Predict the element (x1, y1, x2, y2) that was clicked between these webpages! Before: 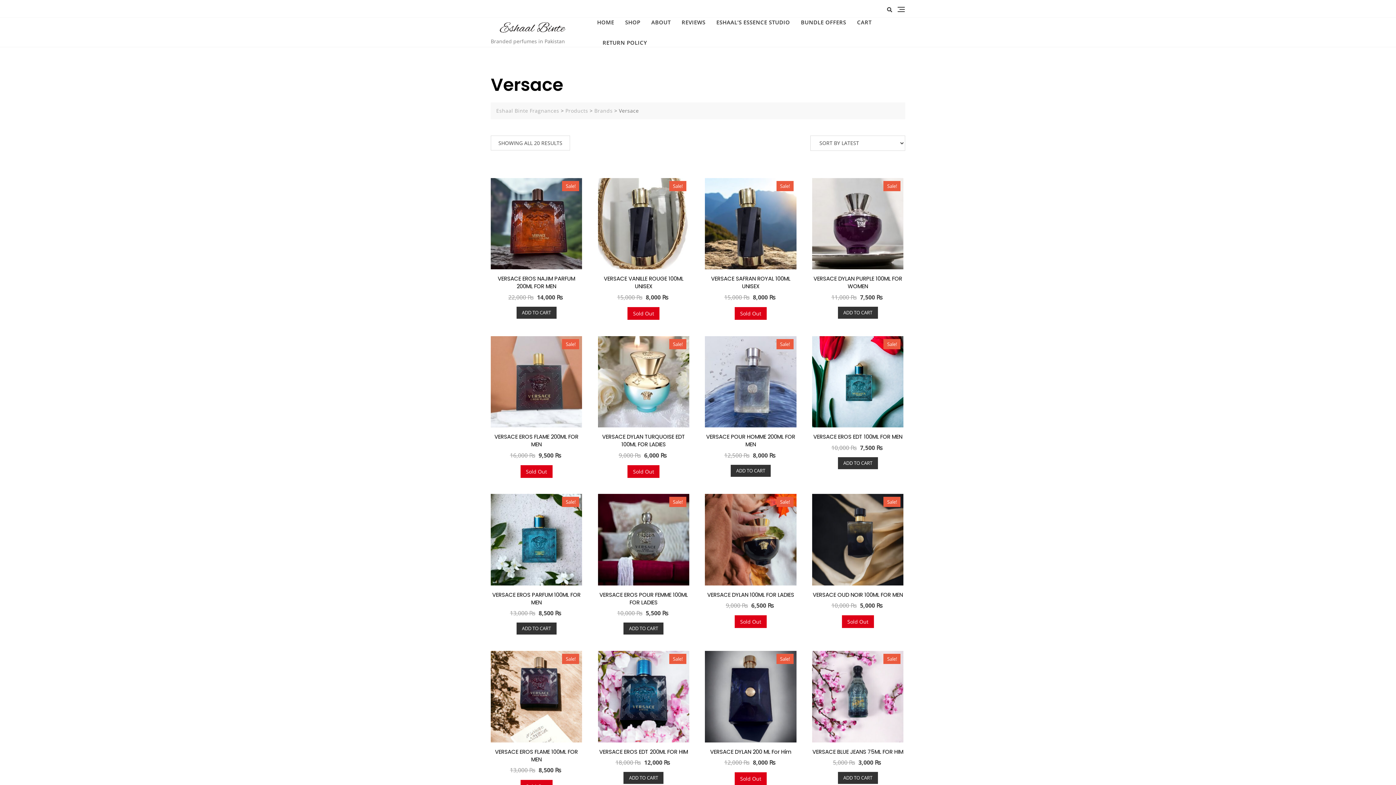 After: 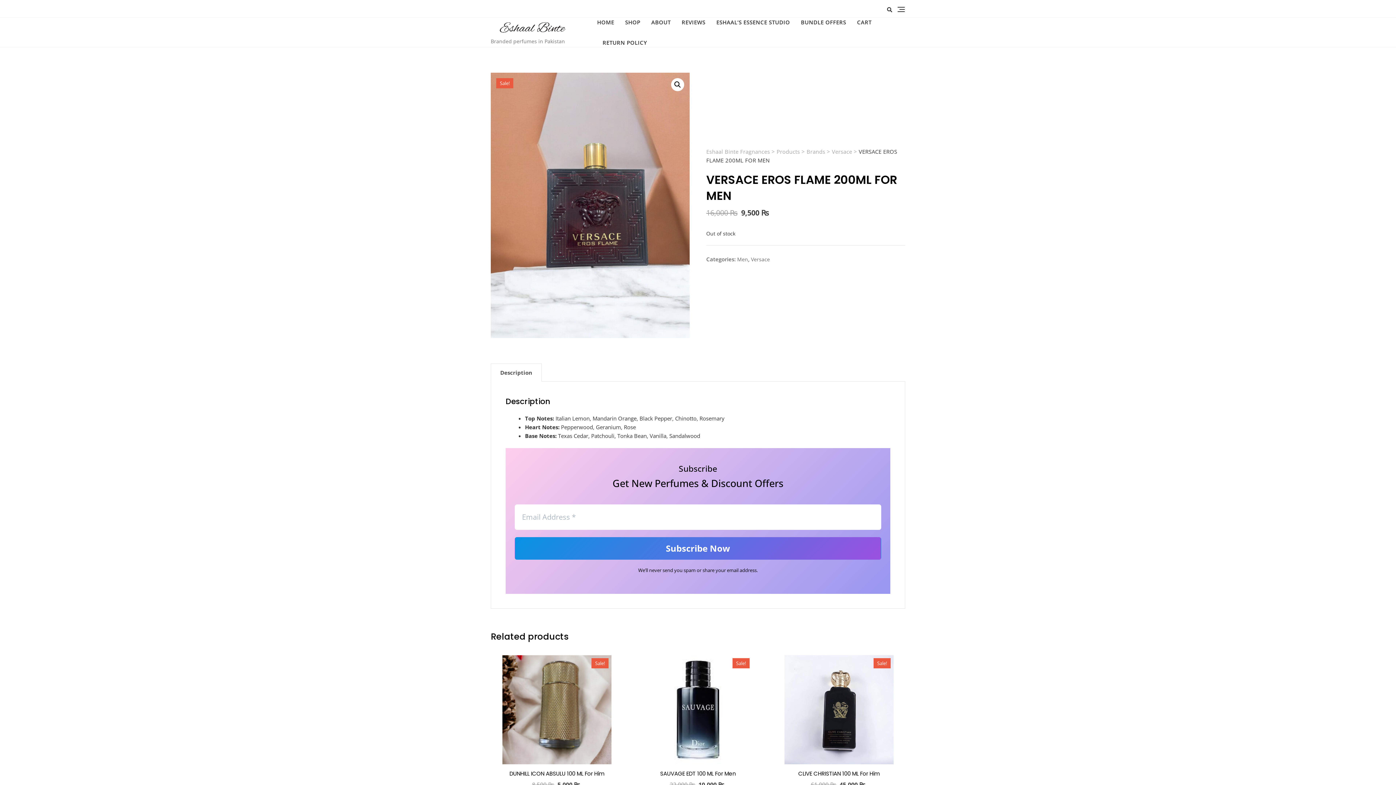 Action: bbox: (520, 465, 552, 478) label: Read more about “VERSACE EROS FLAME 200ML FOR MEN”